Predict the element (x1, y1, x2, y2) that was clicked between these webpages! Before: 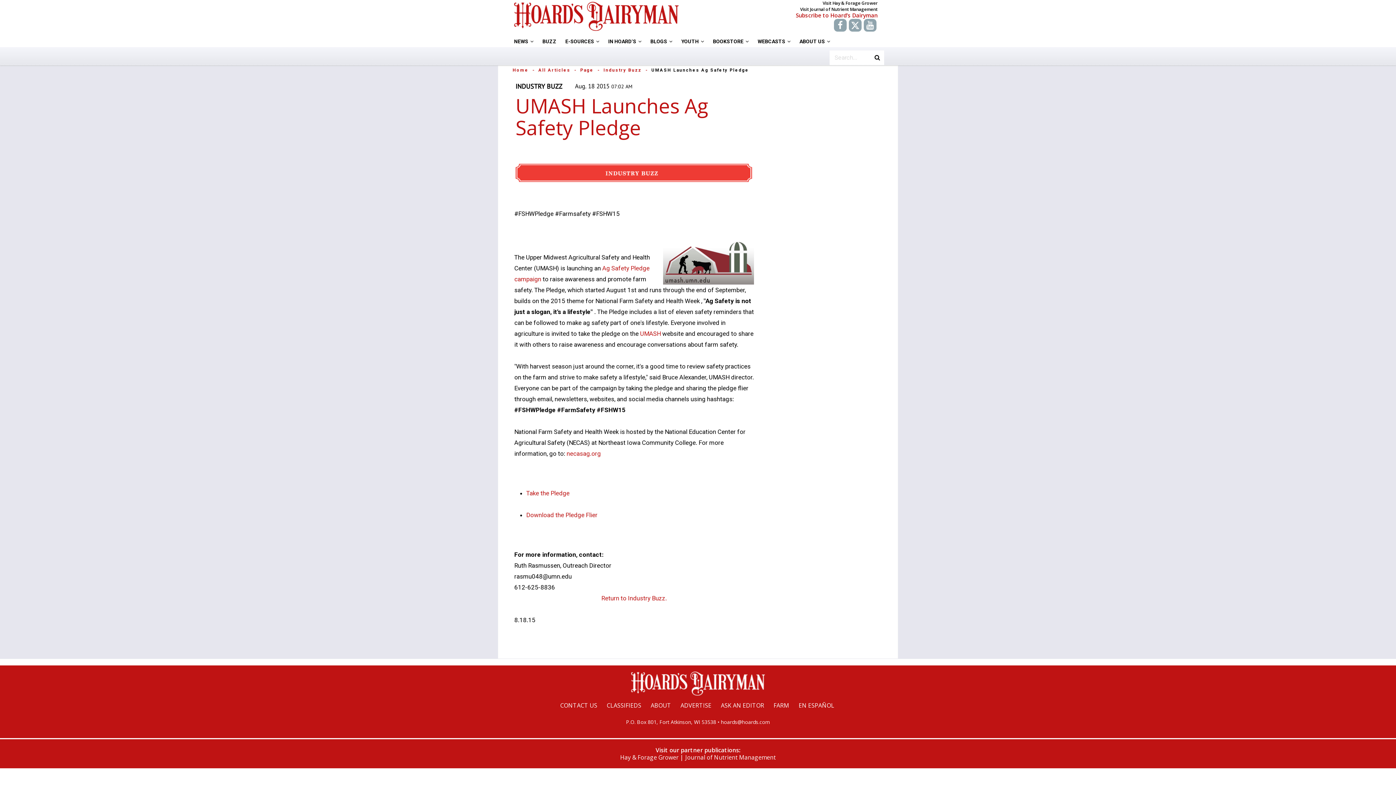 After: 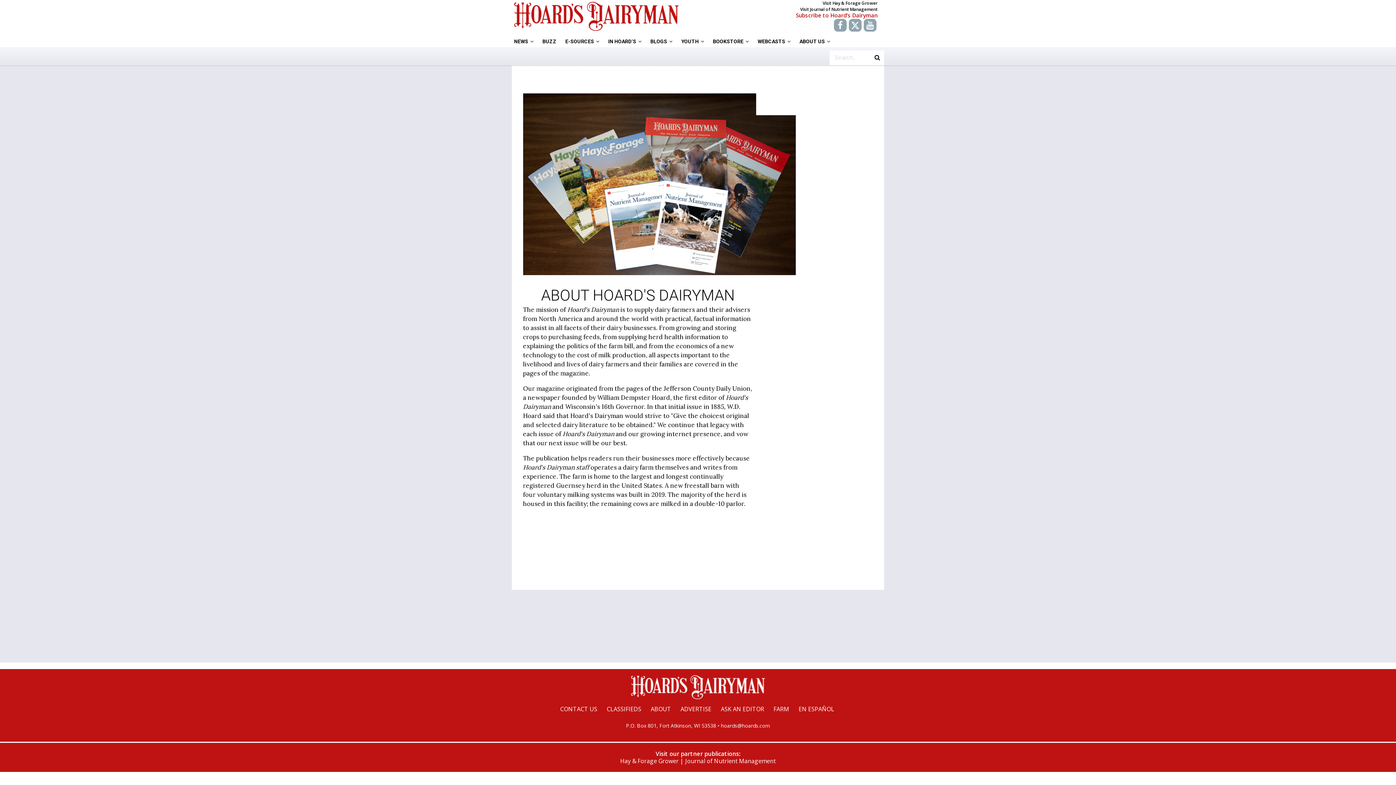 Action: bbox: (650, 702, 671, 709) label: ABOUT